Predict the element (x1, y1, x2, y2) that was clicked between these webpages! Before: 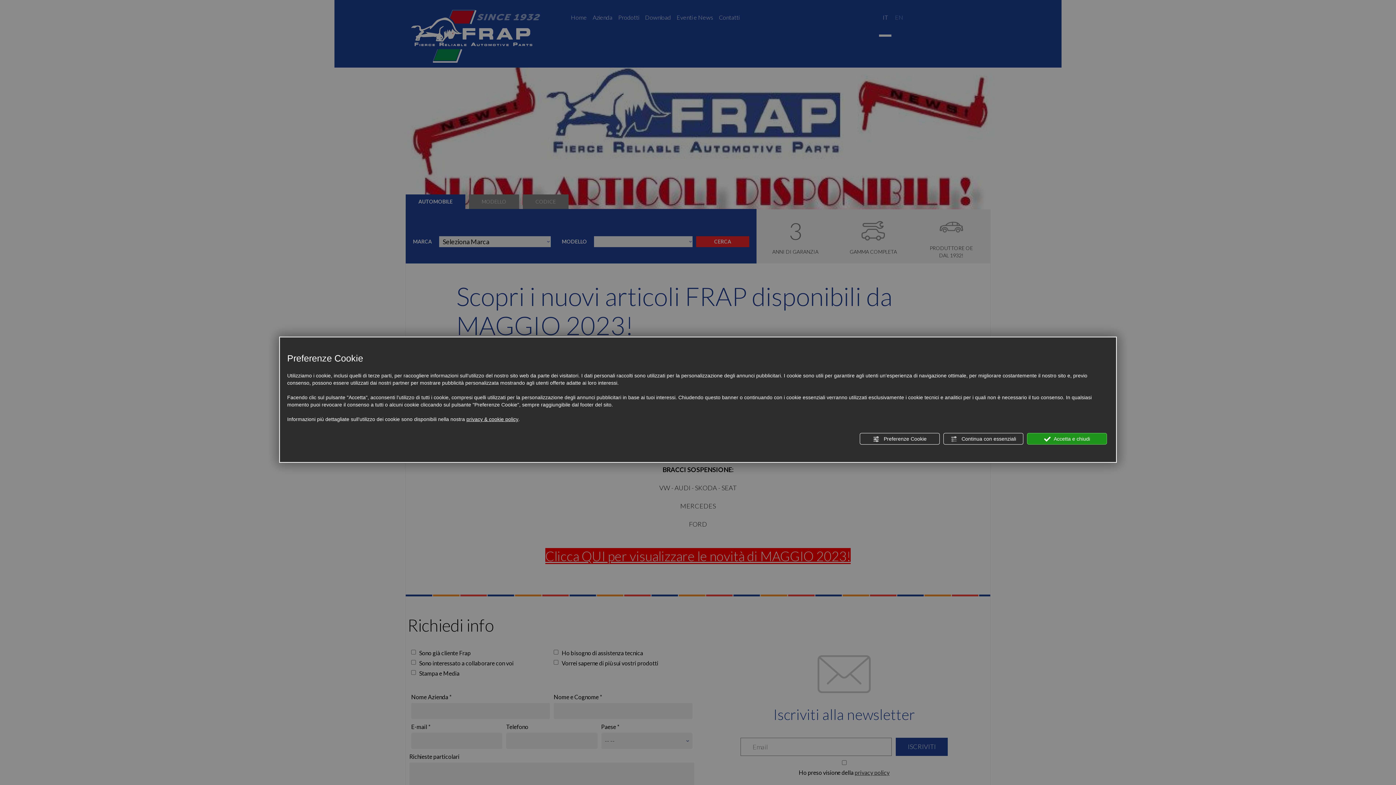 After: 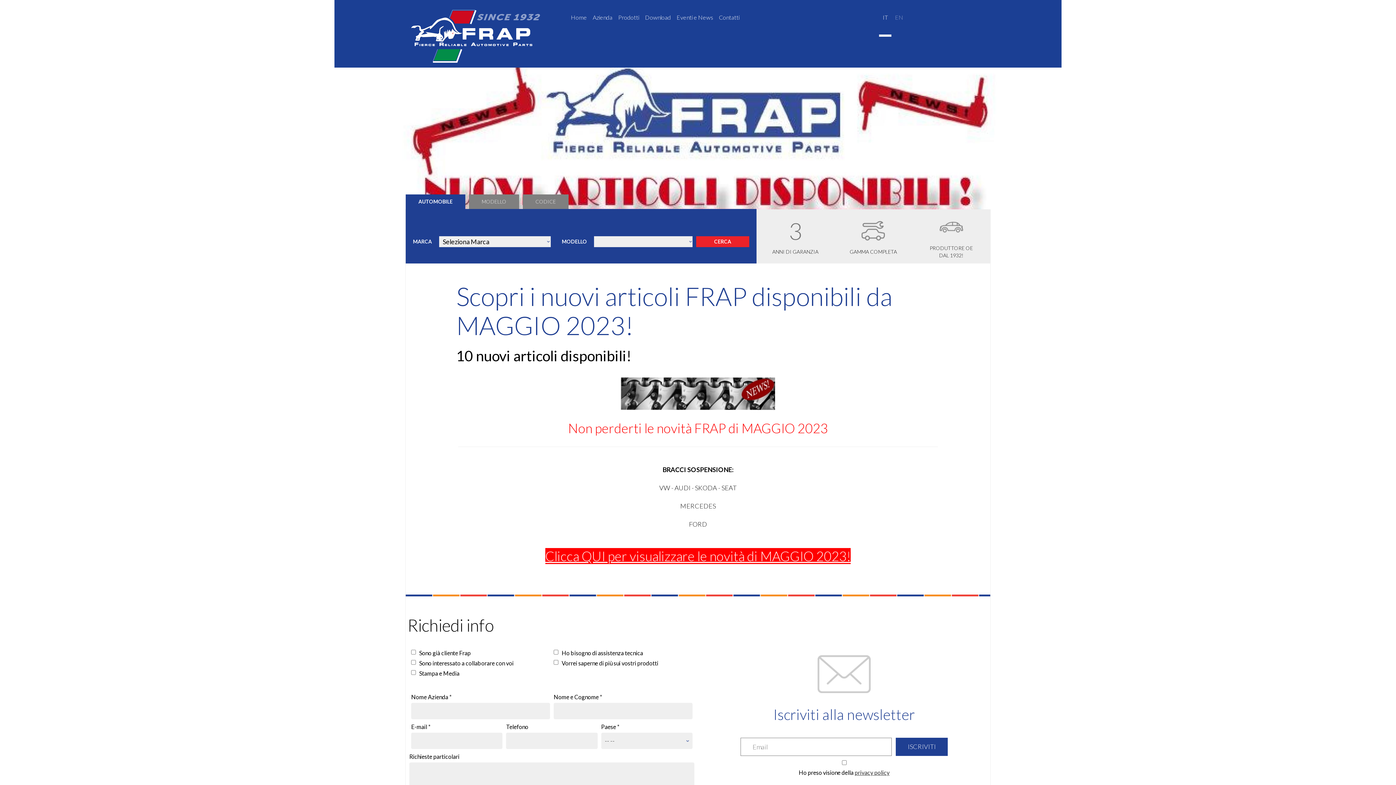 Action: label:  Accetta e chiudi bbox: (1027, 433, 1107, 444)